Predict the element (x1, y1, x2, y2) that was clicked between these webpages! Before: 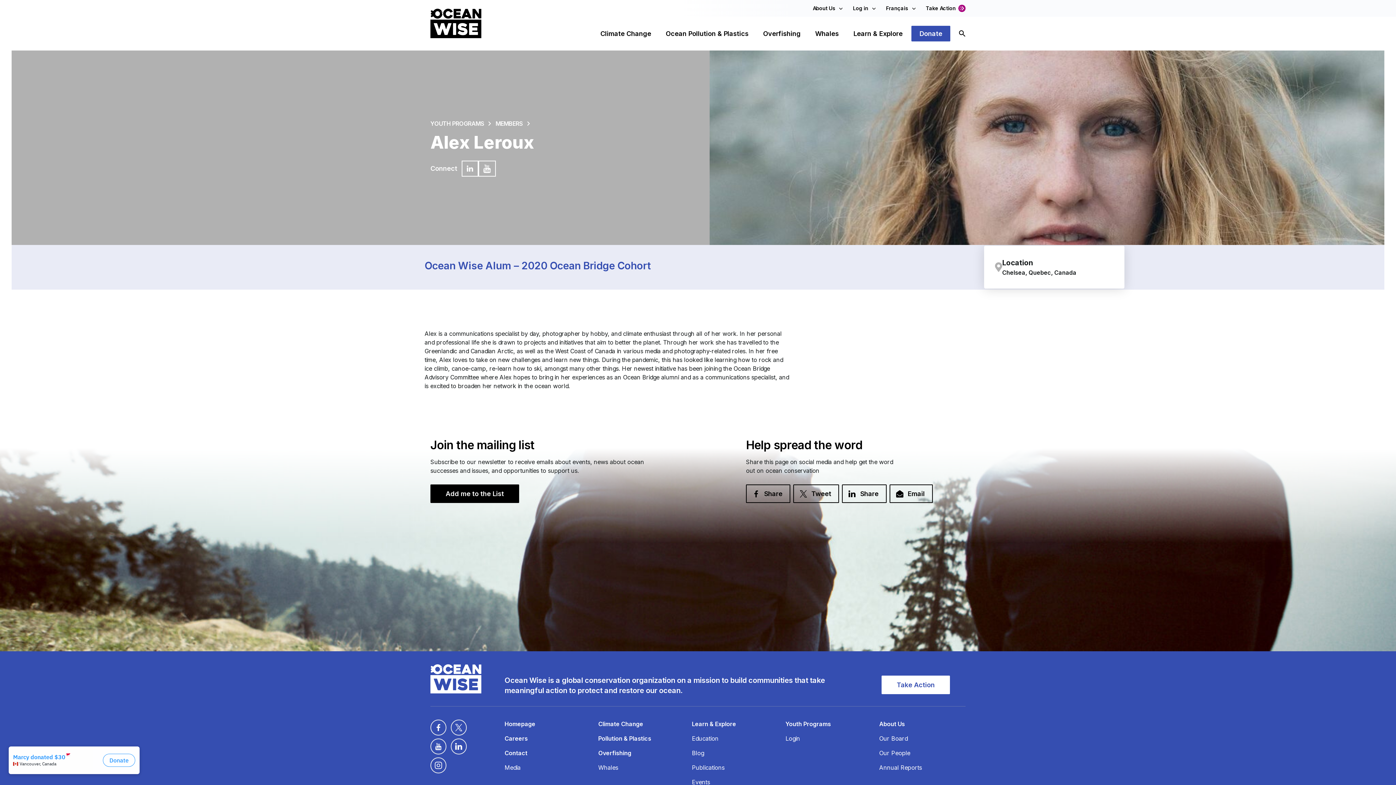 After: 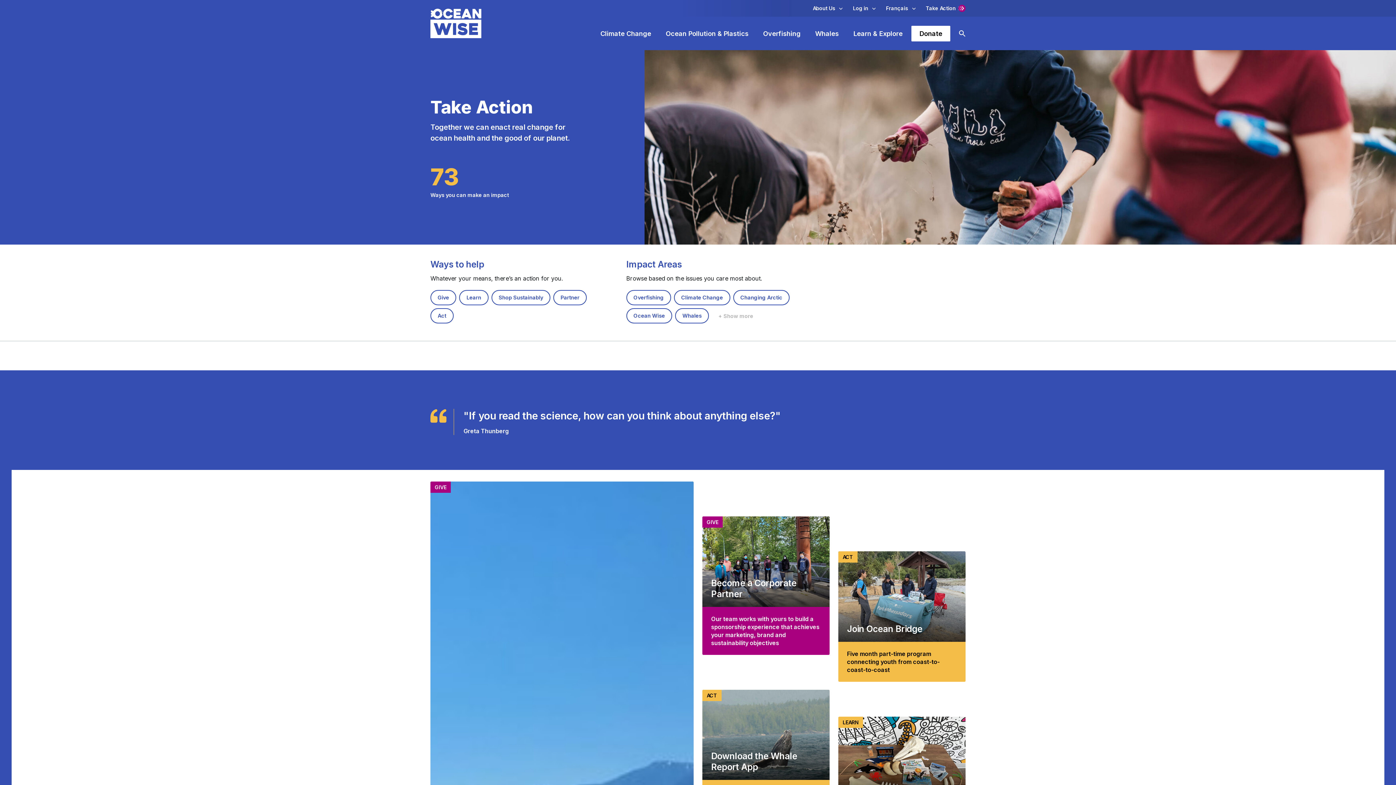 Action: bbox: (881, 676, 950, 694) label: Take Action